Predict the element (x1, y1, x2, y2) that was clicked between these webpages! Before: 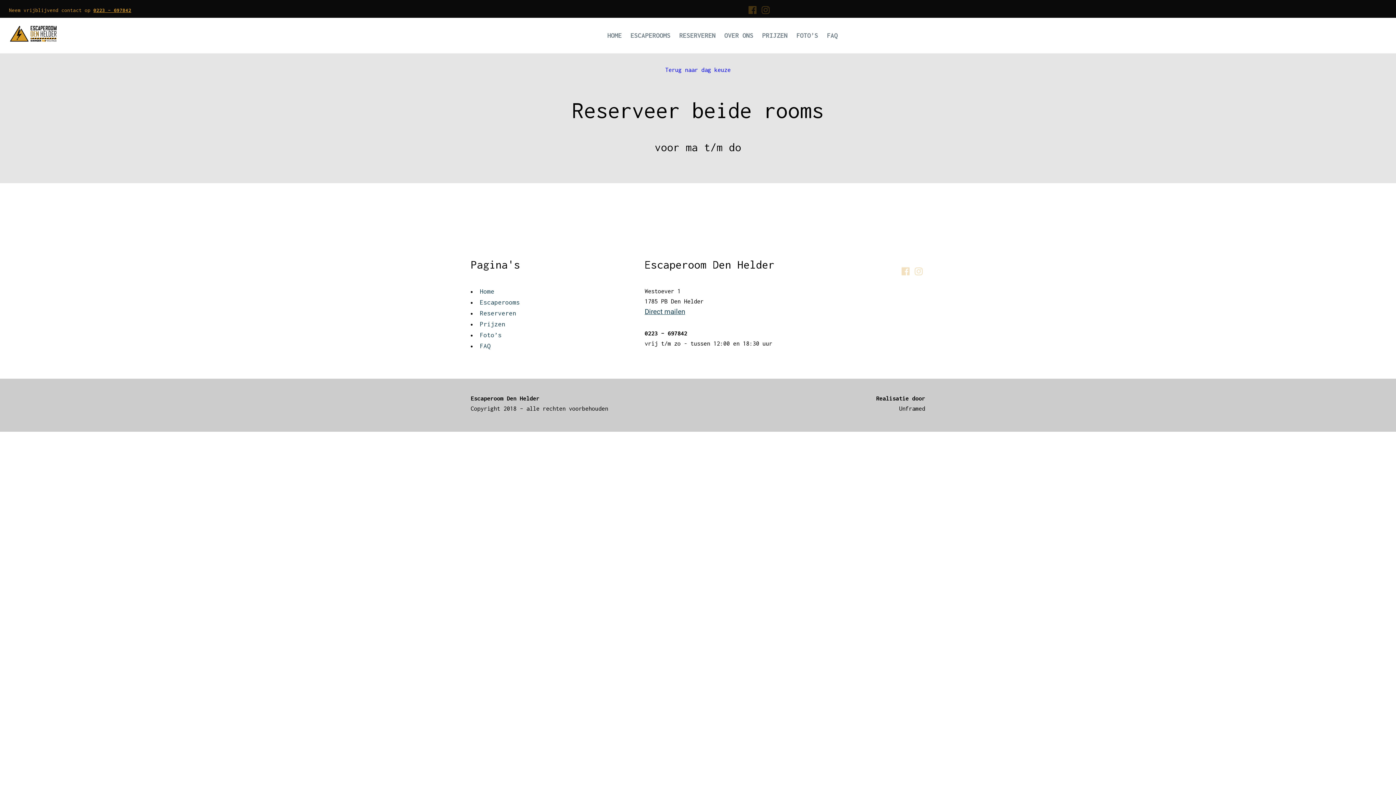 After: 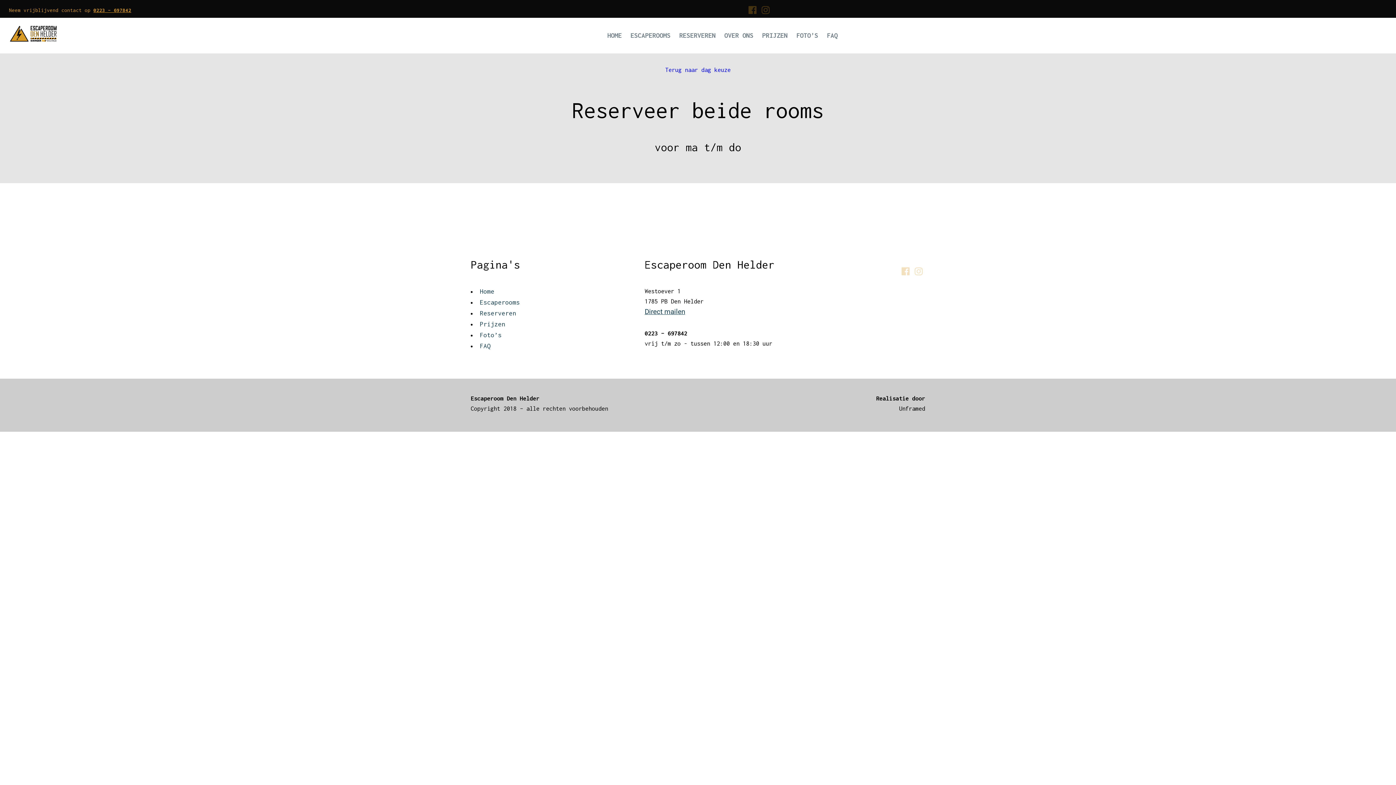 Action: bbox: (644, 306, 685, 317) label: Direct mailen